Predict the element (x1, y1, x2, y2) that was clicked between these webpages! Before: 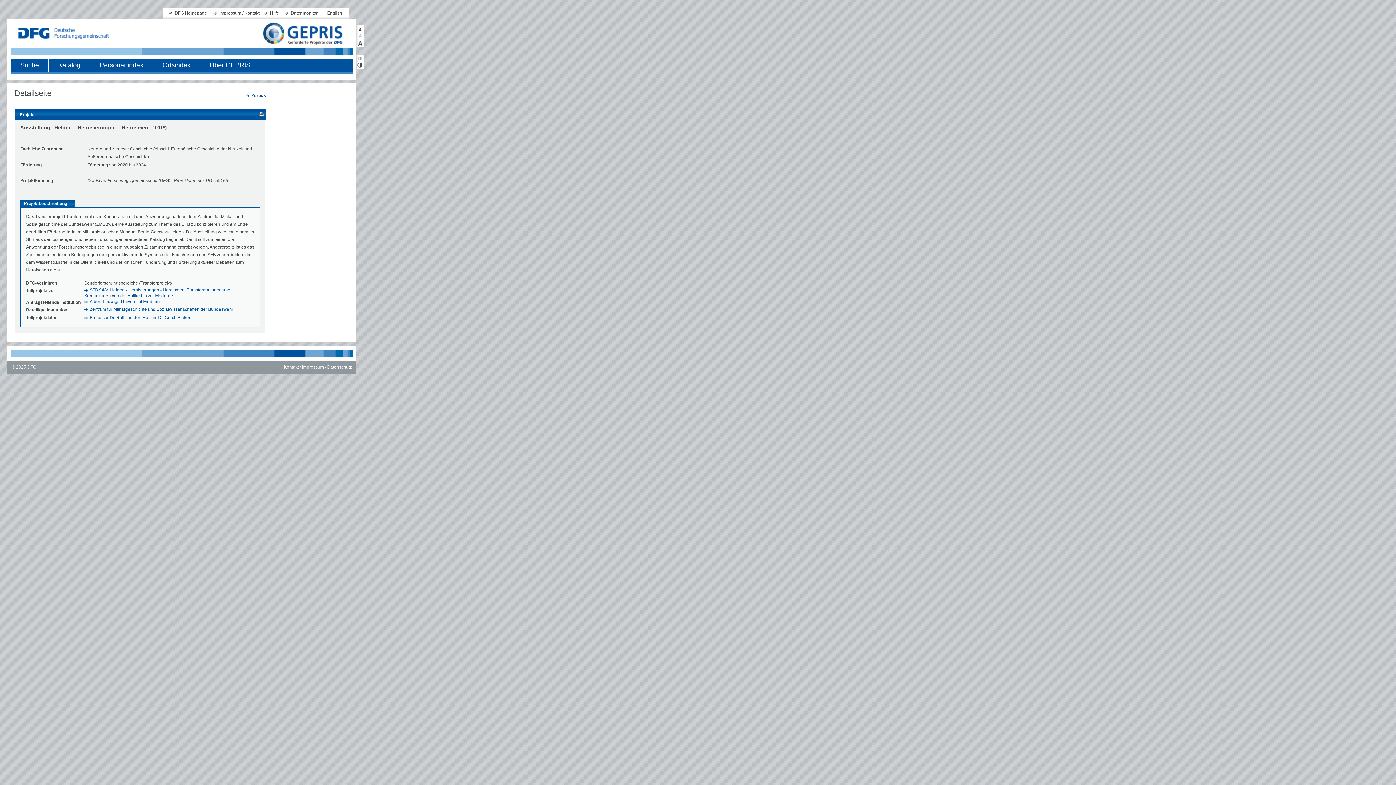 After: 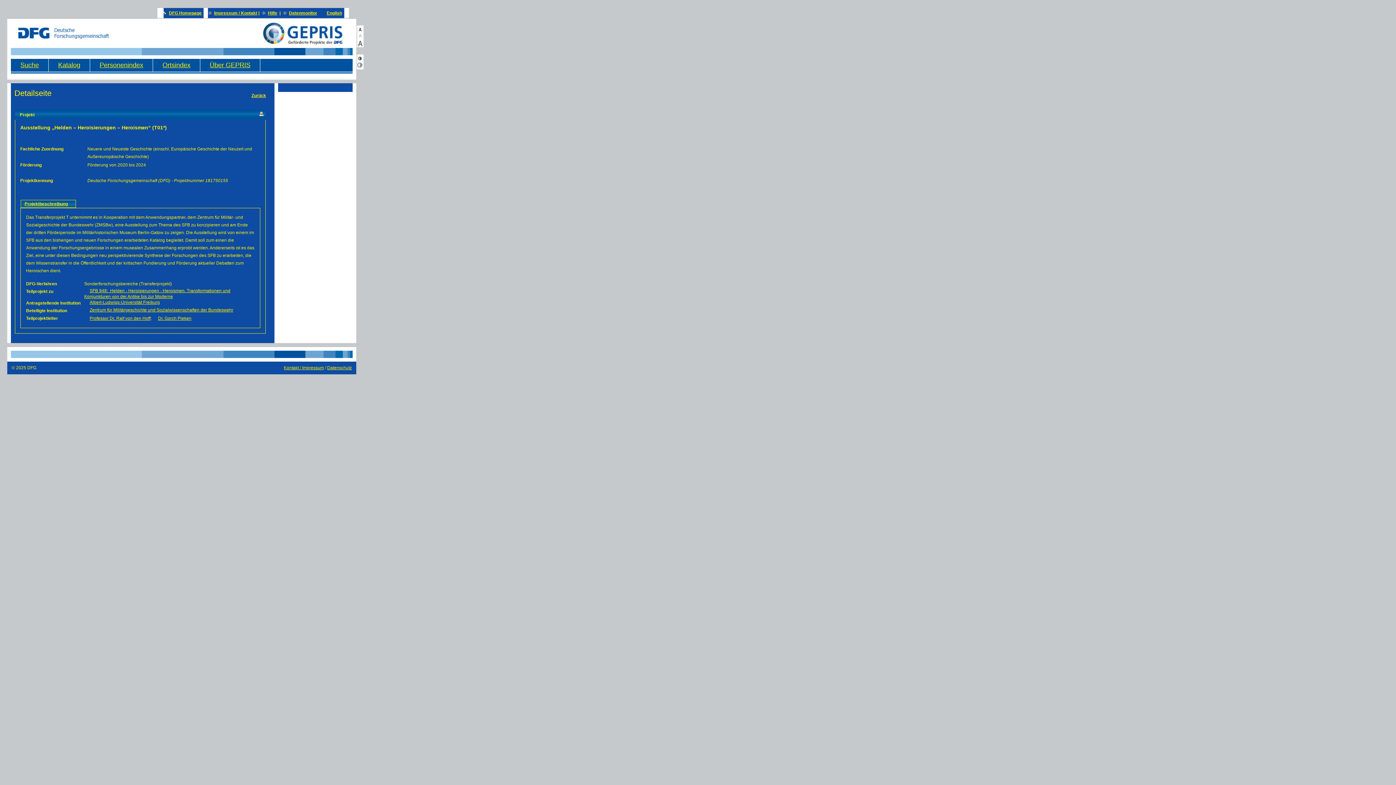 Action: bbox: (356, 61, 363, 68)